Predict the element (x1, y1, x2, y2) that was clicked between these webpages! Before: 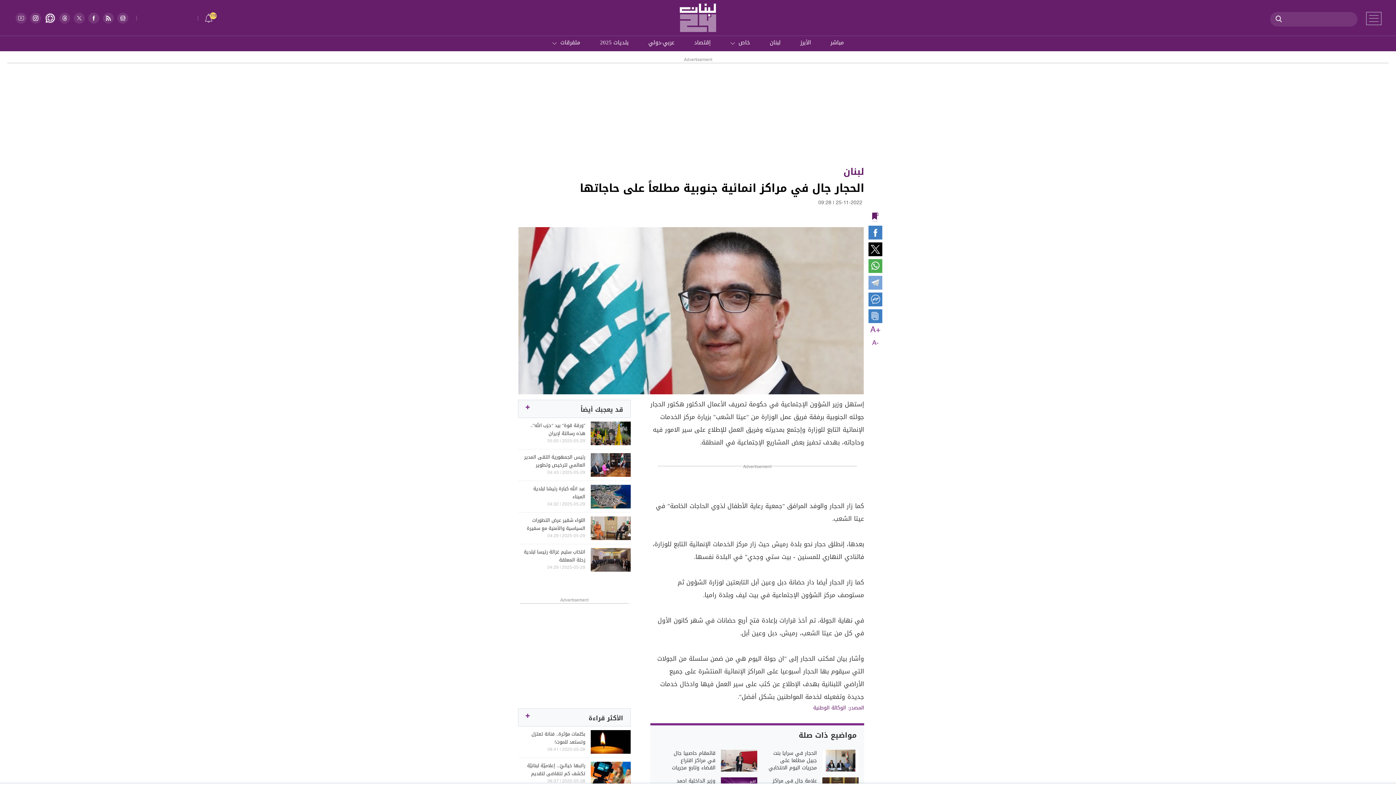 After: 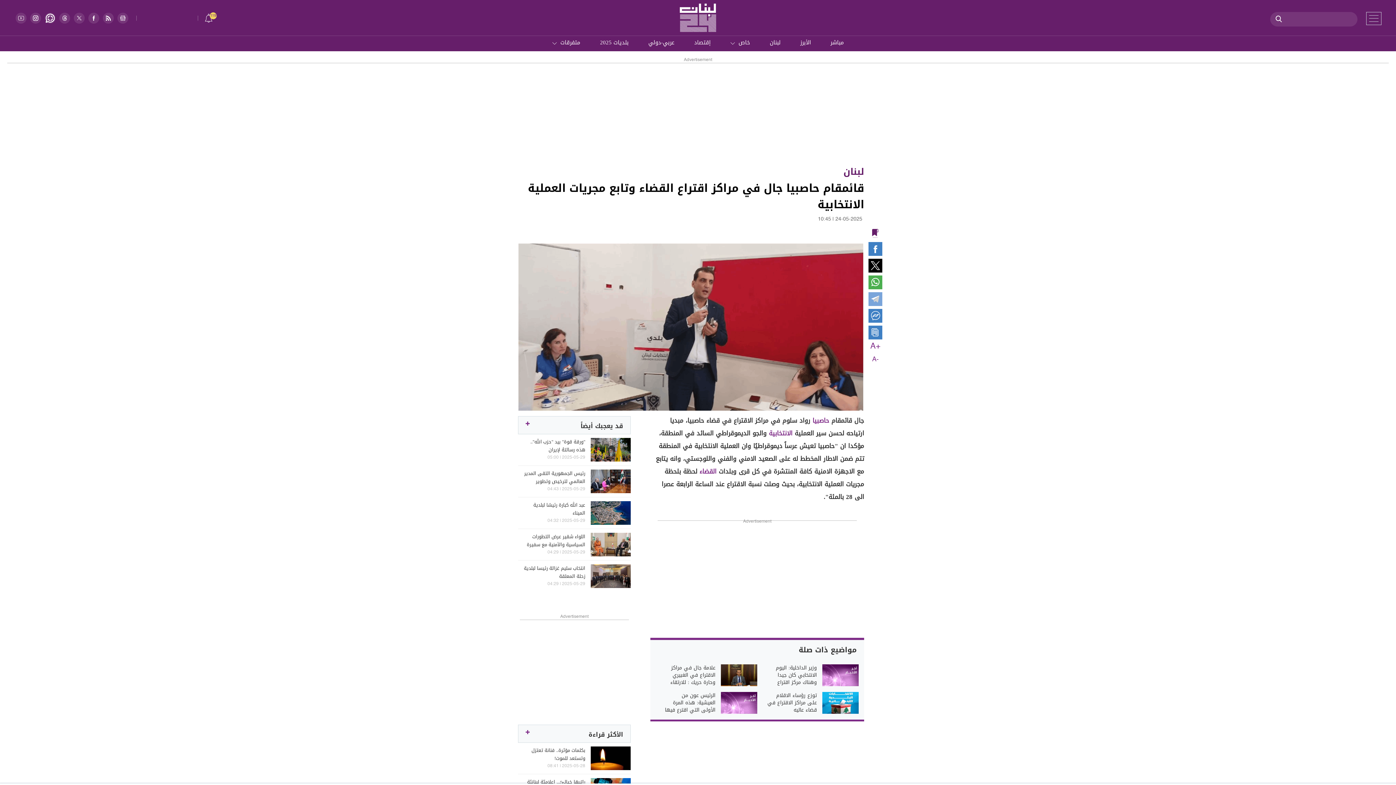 Action: label: قائمقام حاصبيا جال في مراكز اقتراع القضاء وتابع مجريات العملية الانتخابية bbox: (665, 750, 715, 779)